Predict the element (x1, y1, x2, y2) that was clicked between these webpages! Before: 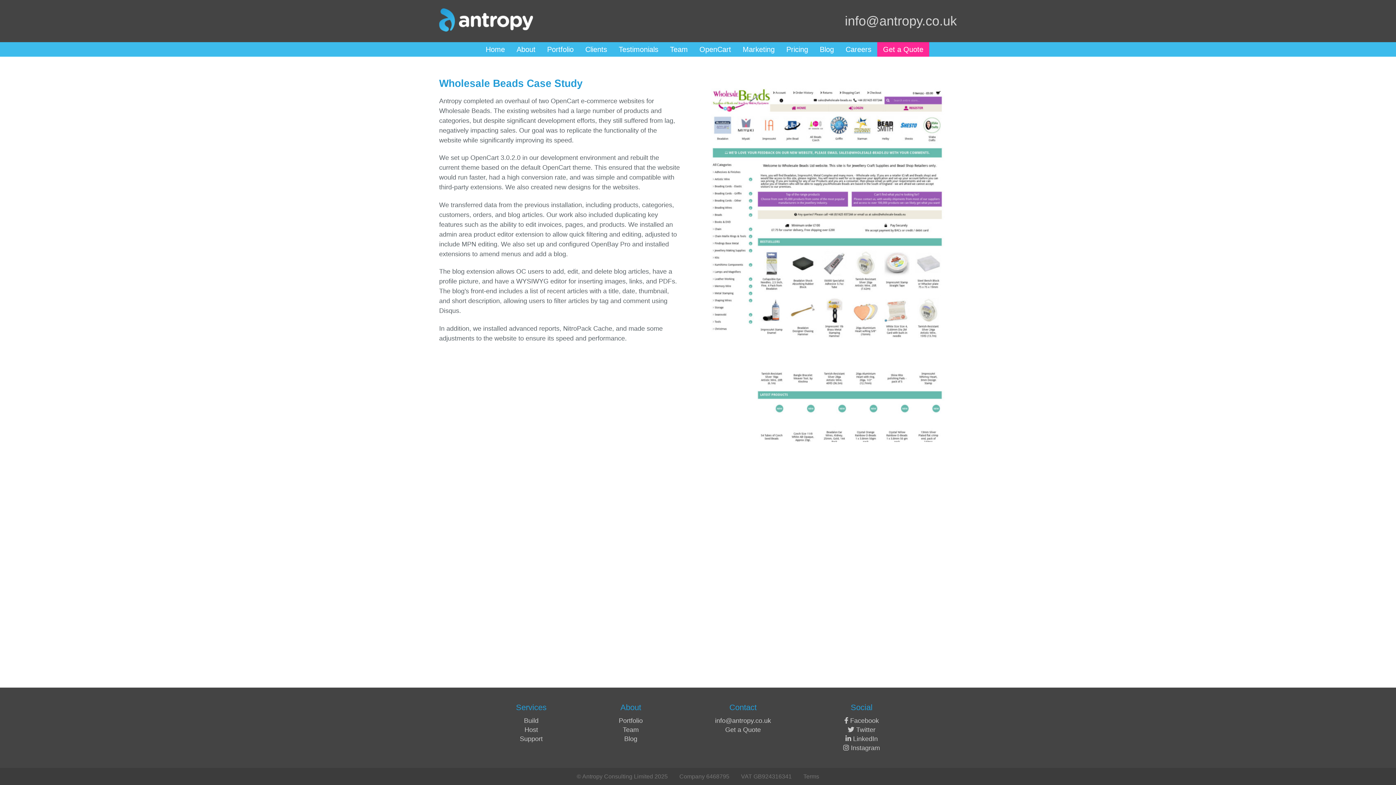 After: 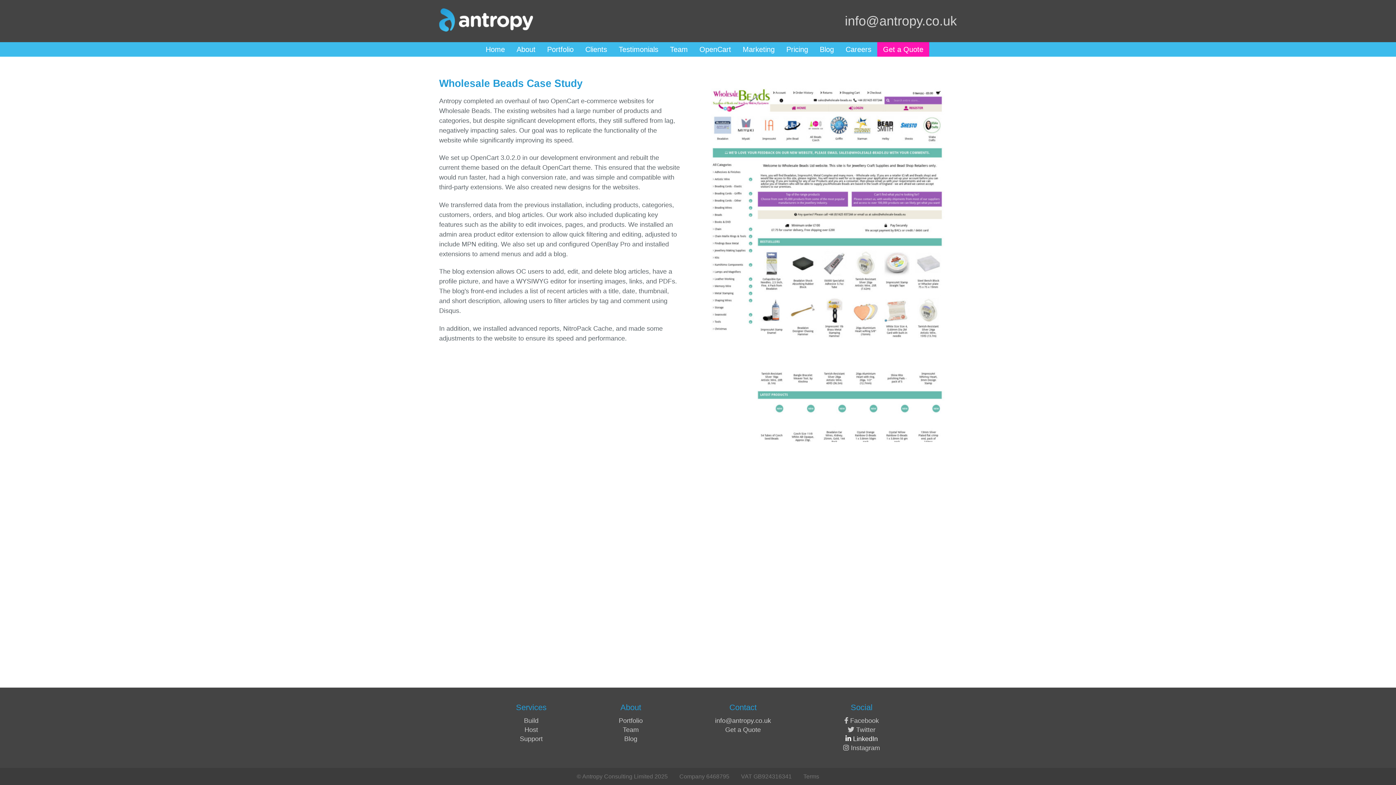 Action: bbox: (845, 735, 878, 742) label:  LinkedIn